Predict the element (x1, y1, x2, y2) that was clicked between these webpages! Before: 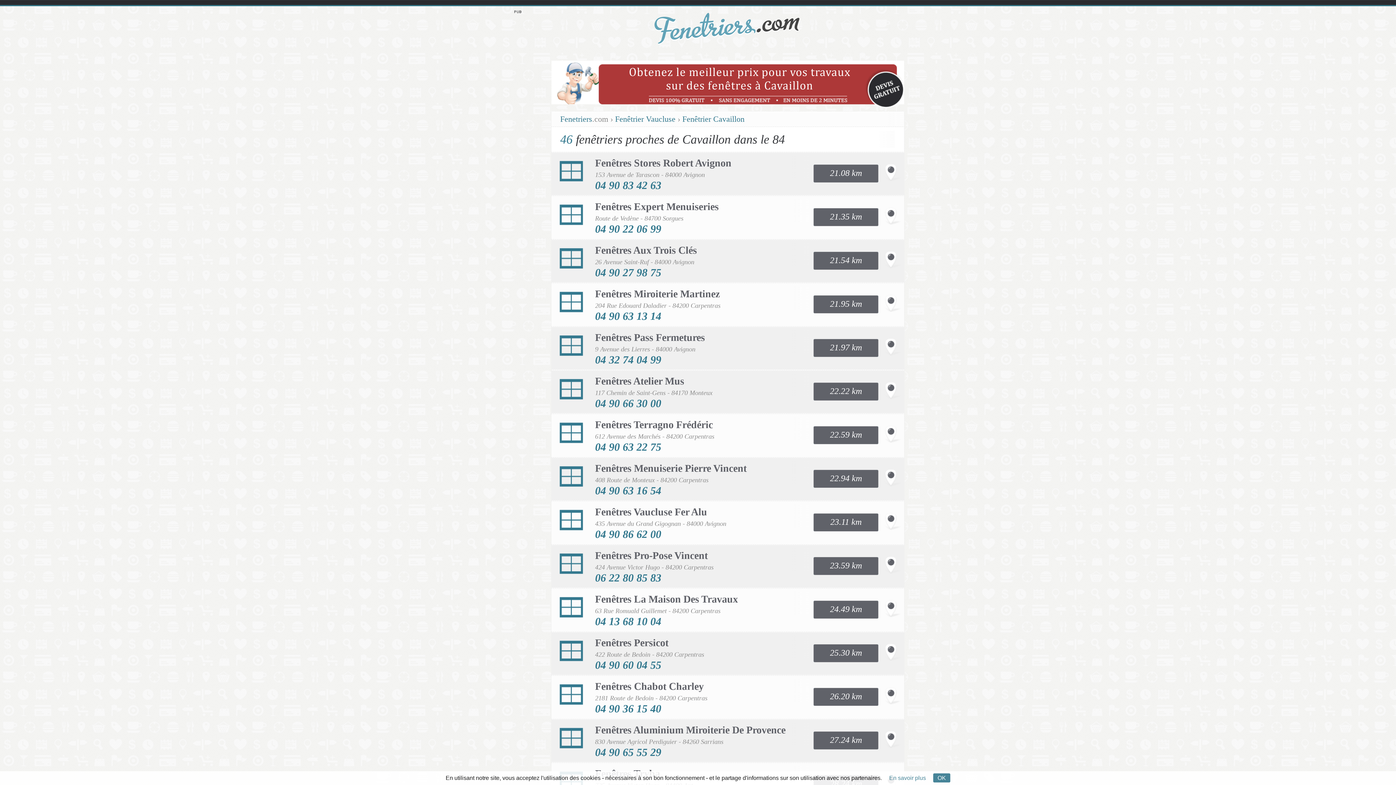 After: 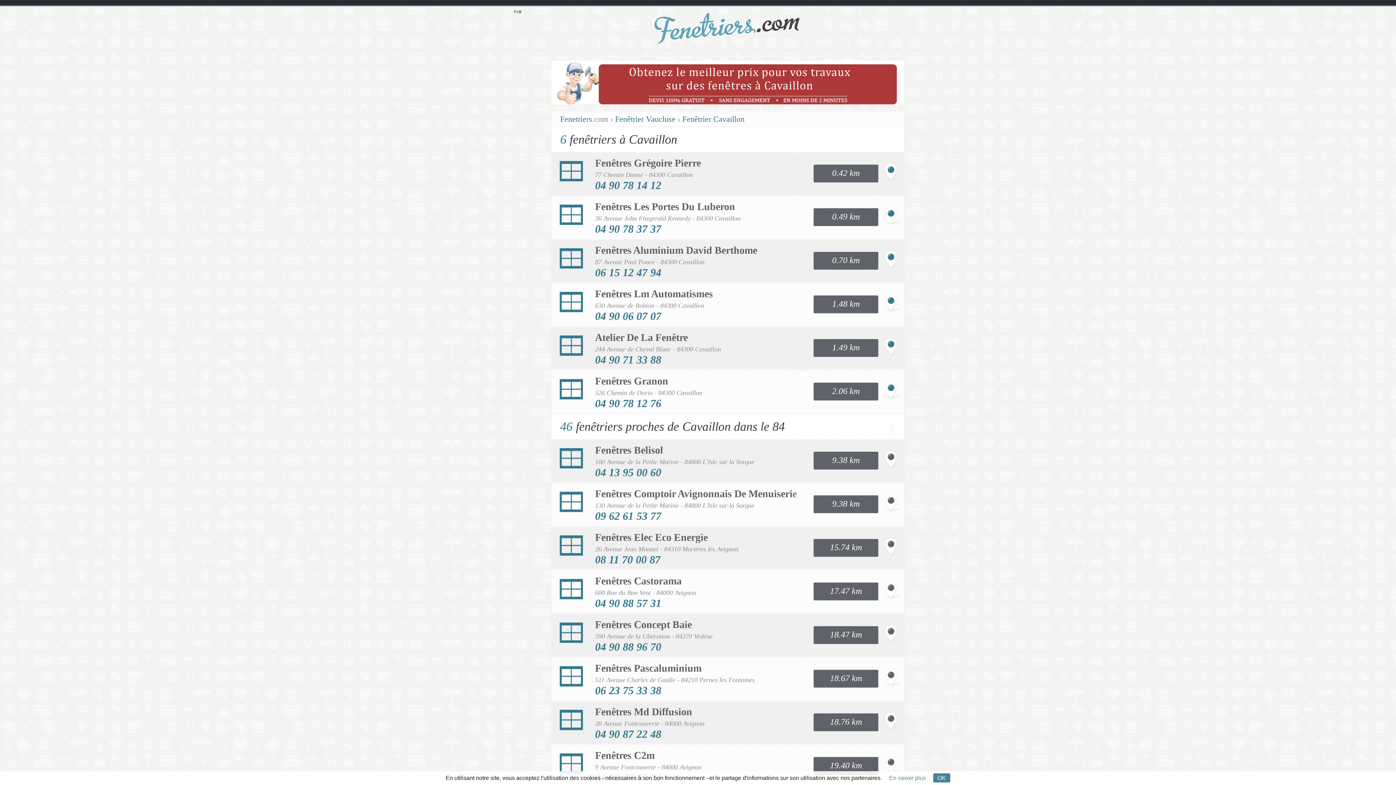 Action: label: Fenêtrier Cavaillon bbox: (682, 114, 744, 123)